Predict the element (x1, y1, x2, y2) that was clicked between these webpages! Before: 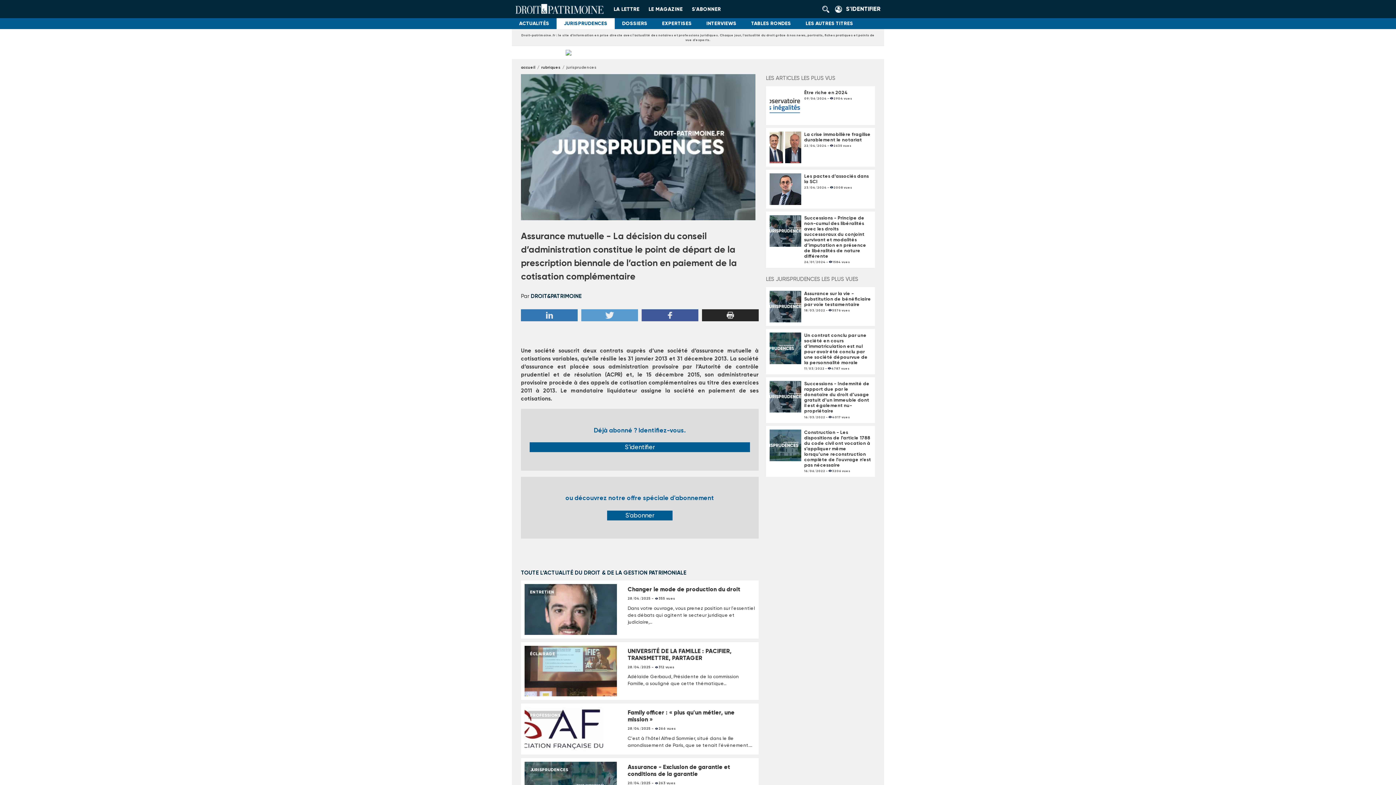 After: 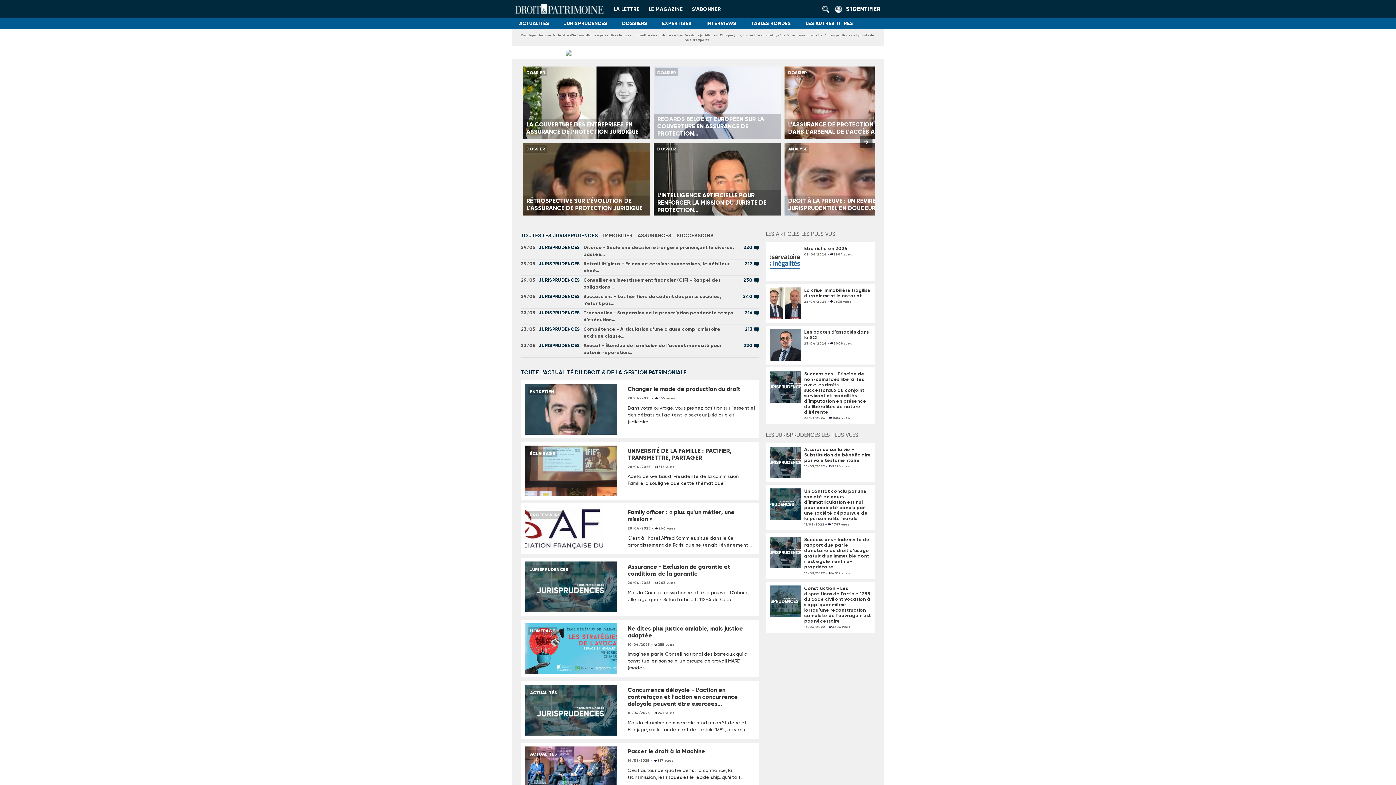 Action: bbox: (515, 5, 603, 11)